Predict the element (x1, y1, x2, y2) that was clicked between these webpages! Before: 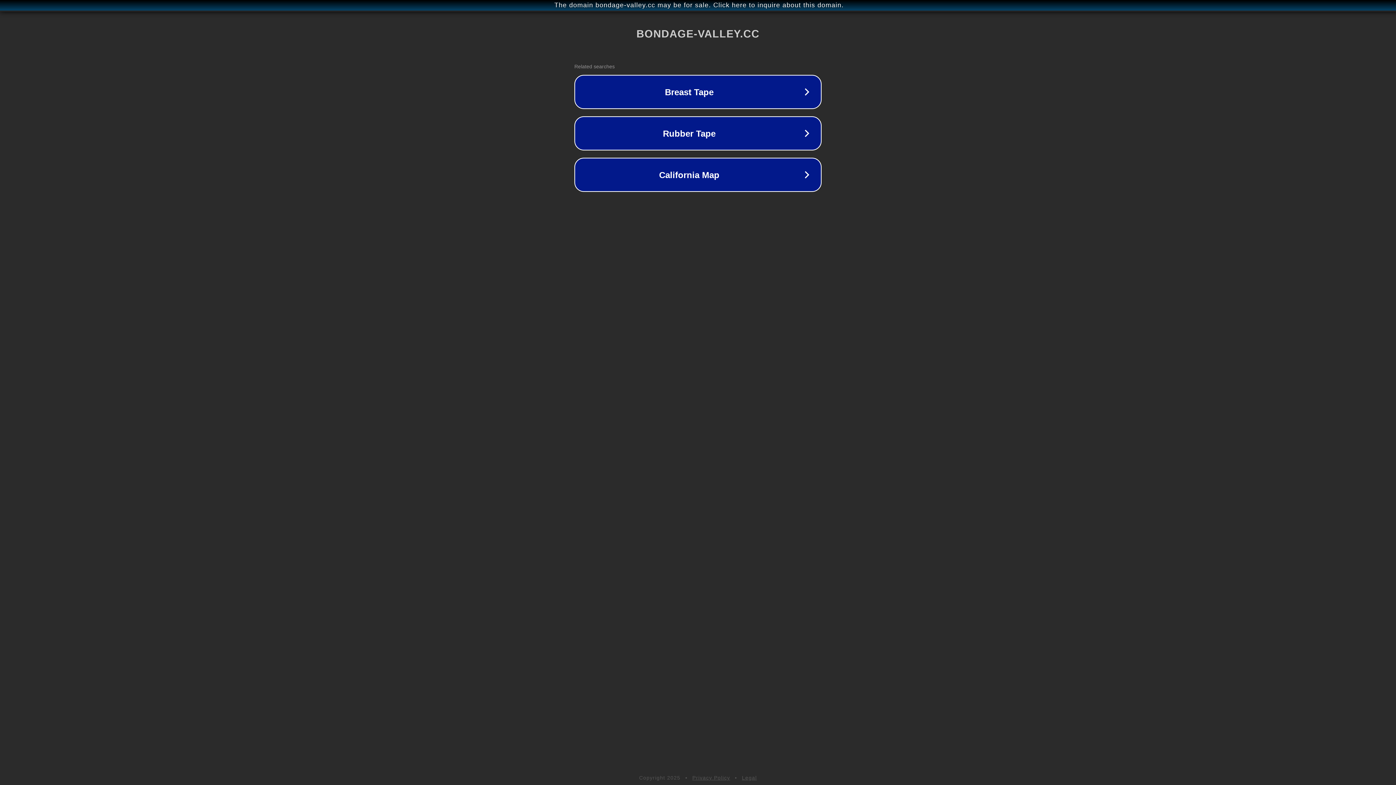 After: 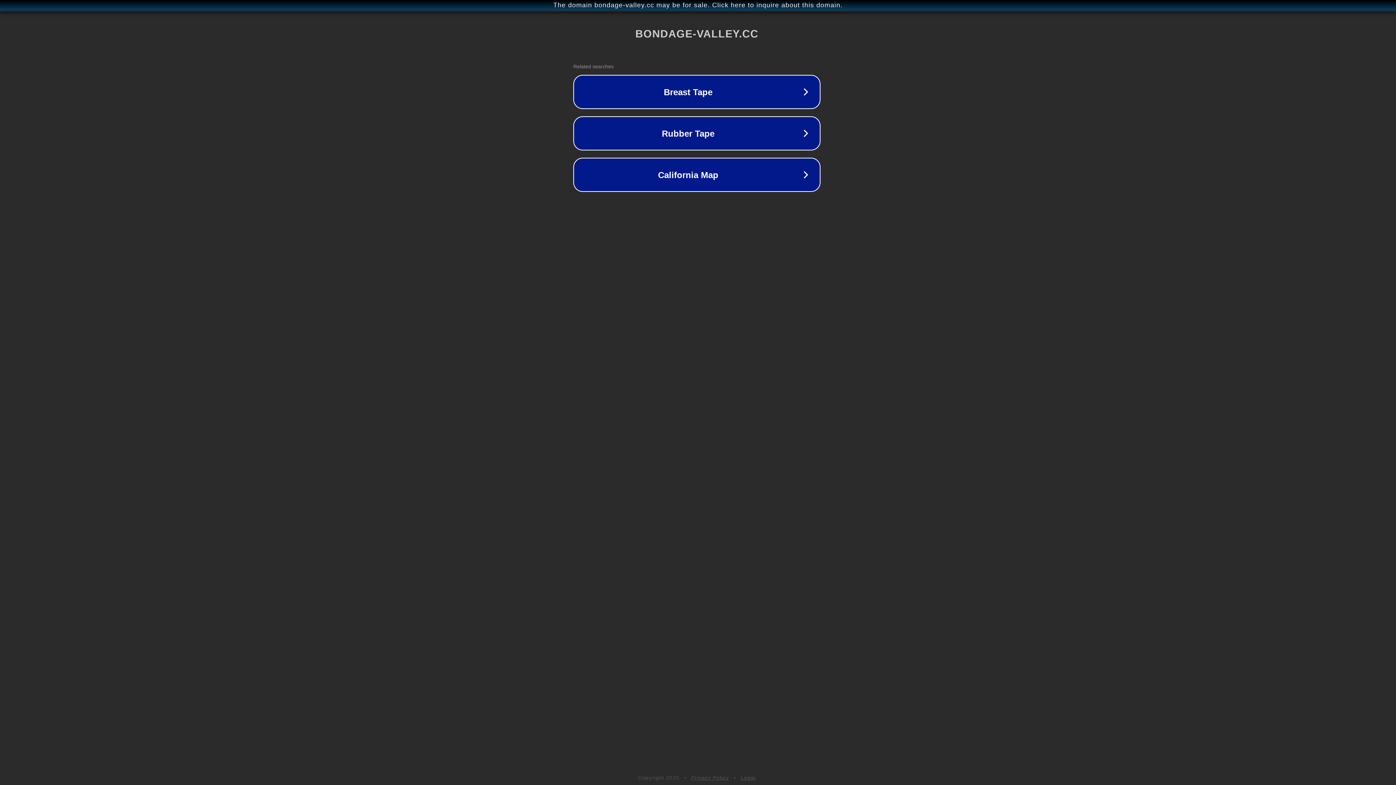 Action: label: The domain bondage-valley.cc may be for sale. Click here to inquire about this domain. bbox: (1, 1, 1397, 9)